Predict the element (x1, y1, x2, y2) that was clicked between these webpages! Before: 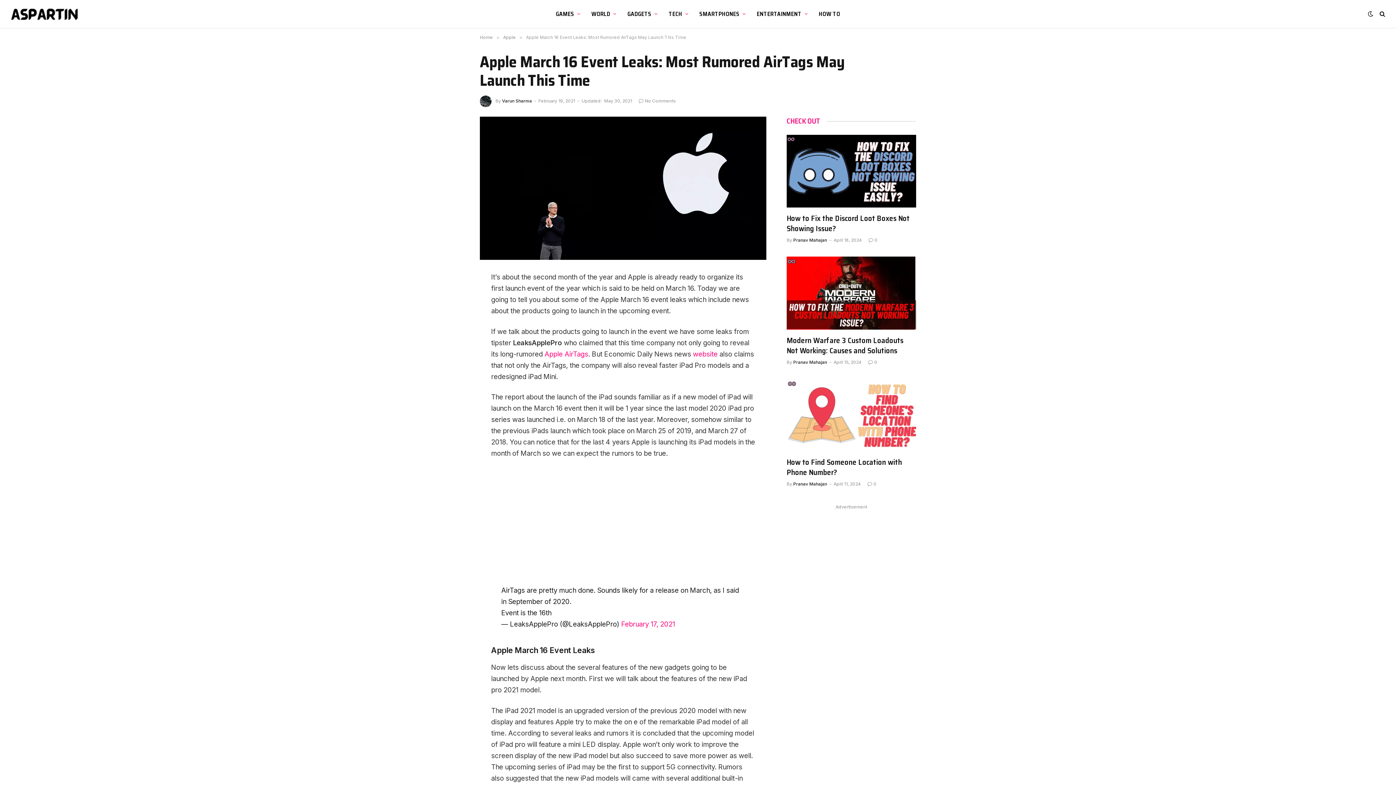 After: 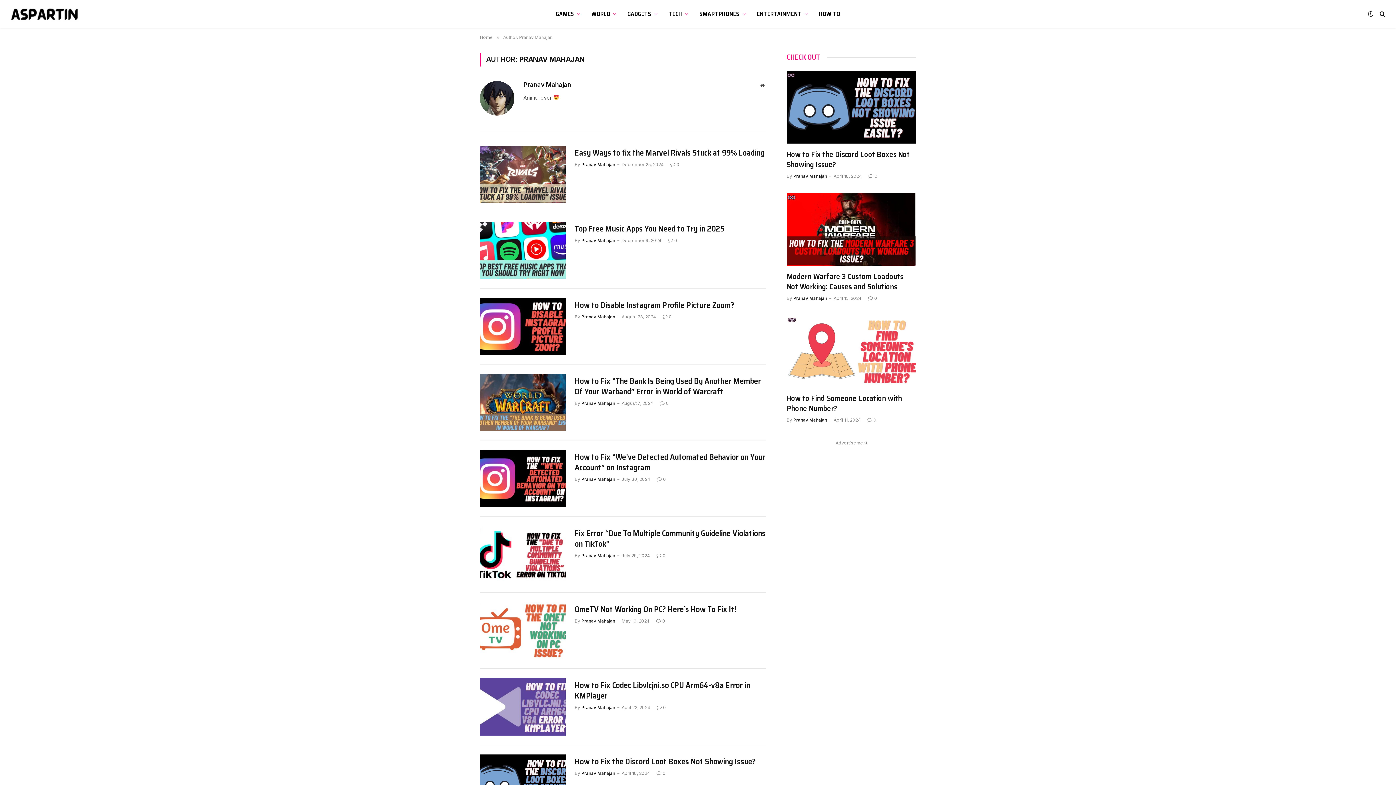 Action: label: Pranav Mahajan bbox: (793, 481, 827, 486)